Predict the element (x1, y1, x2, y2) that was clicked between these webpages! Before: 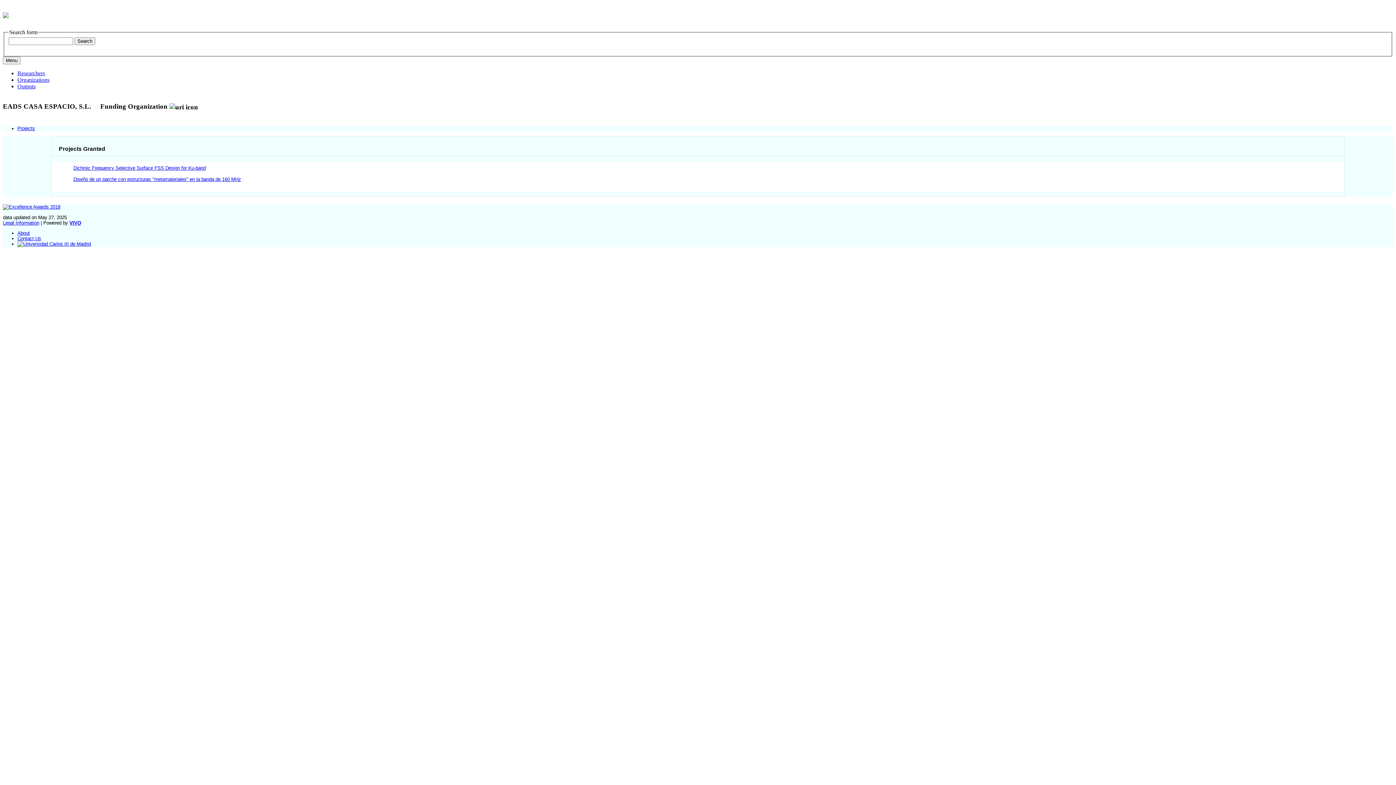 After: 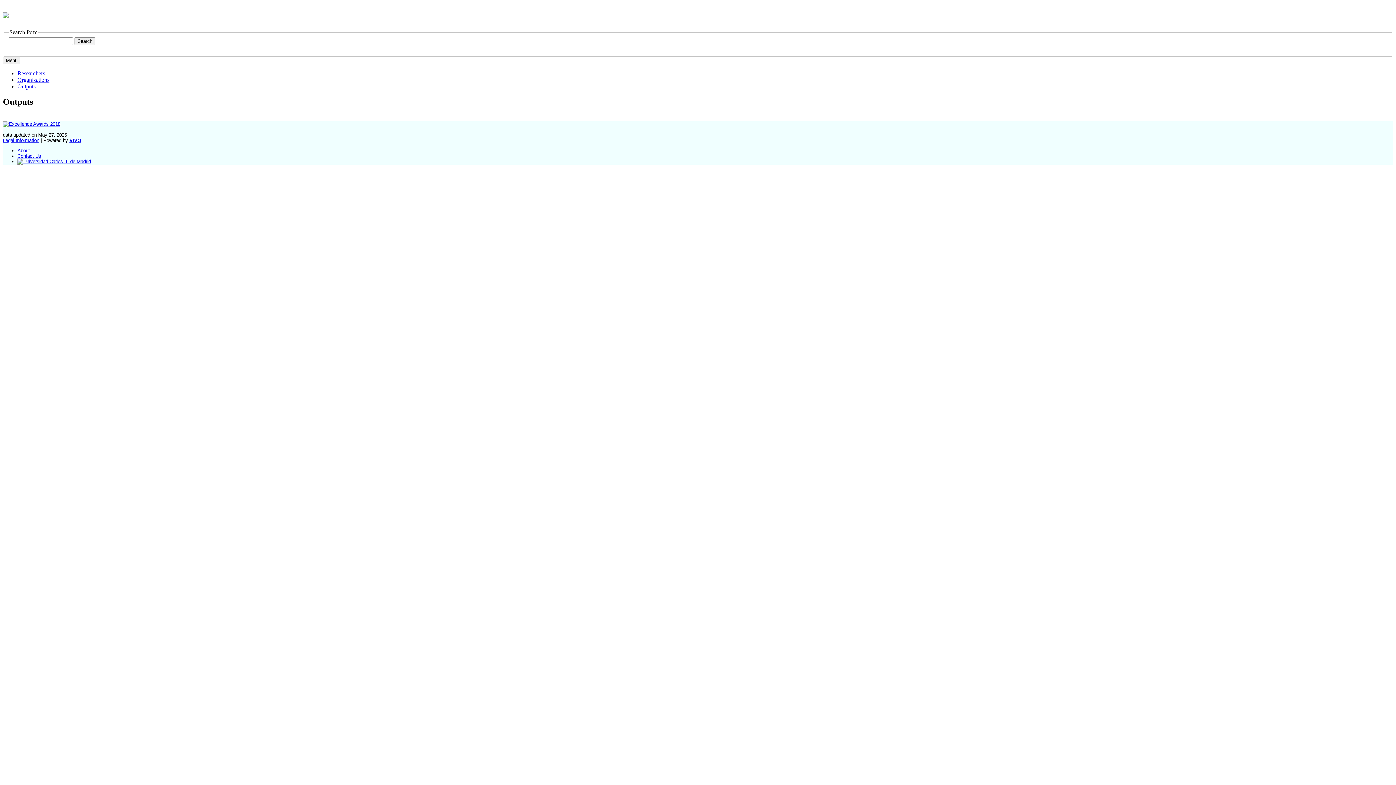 Action: bbox: (17, 83, 35, 89) label: Outputs